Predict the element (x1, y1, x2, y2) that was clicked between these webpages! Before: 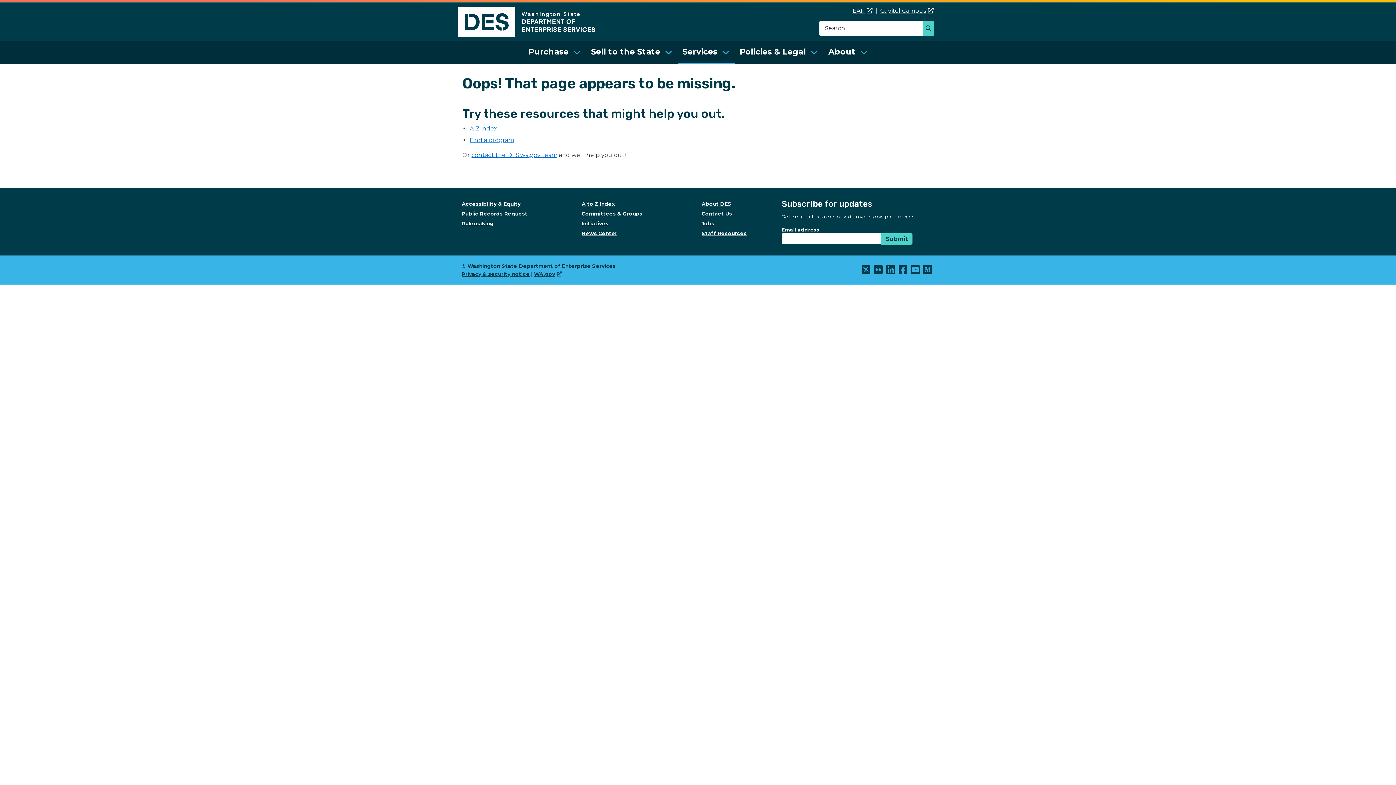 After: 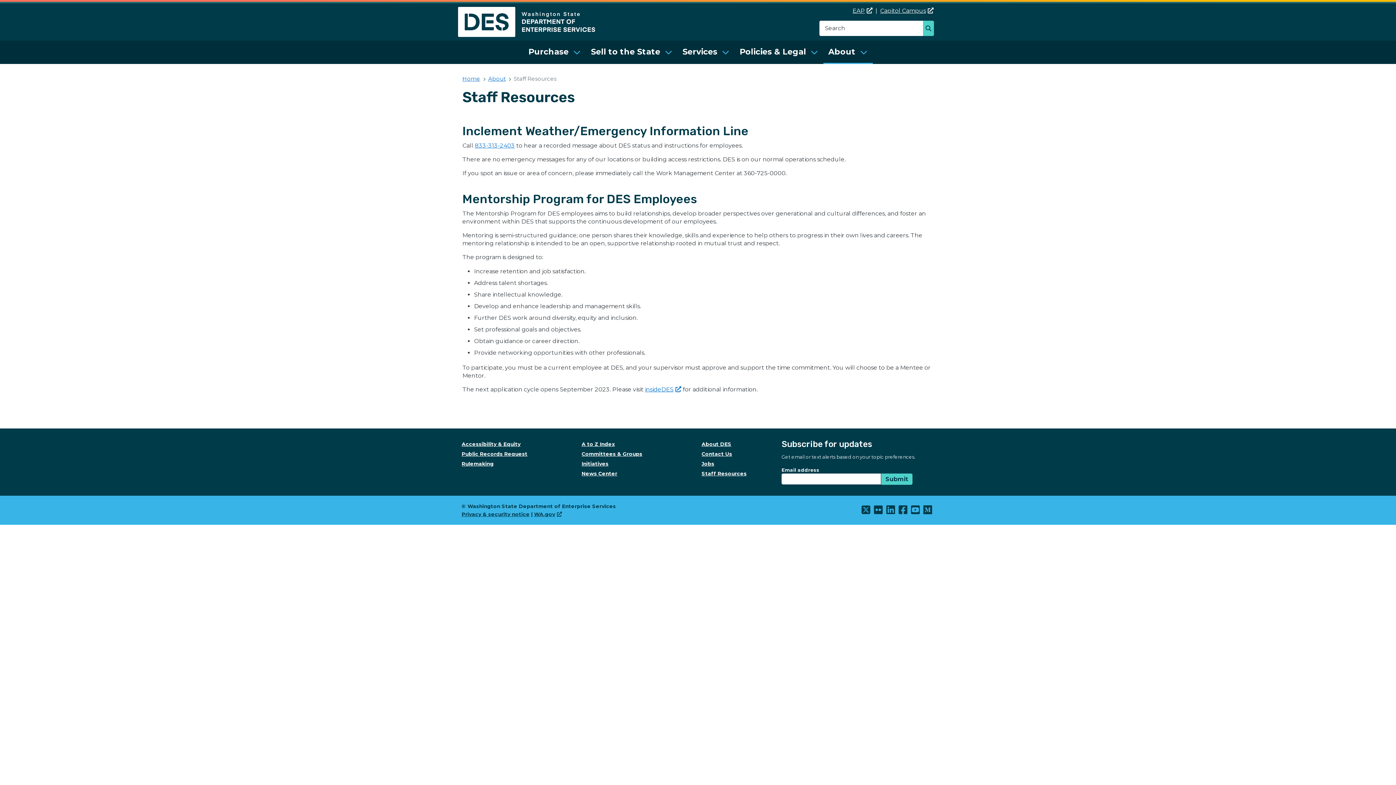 Action: label: Staff Resources bbox: (701, 230, 746, 236)